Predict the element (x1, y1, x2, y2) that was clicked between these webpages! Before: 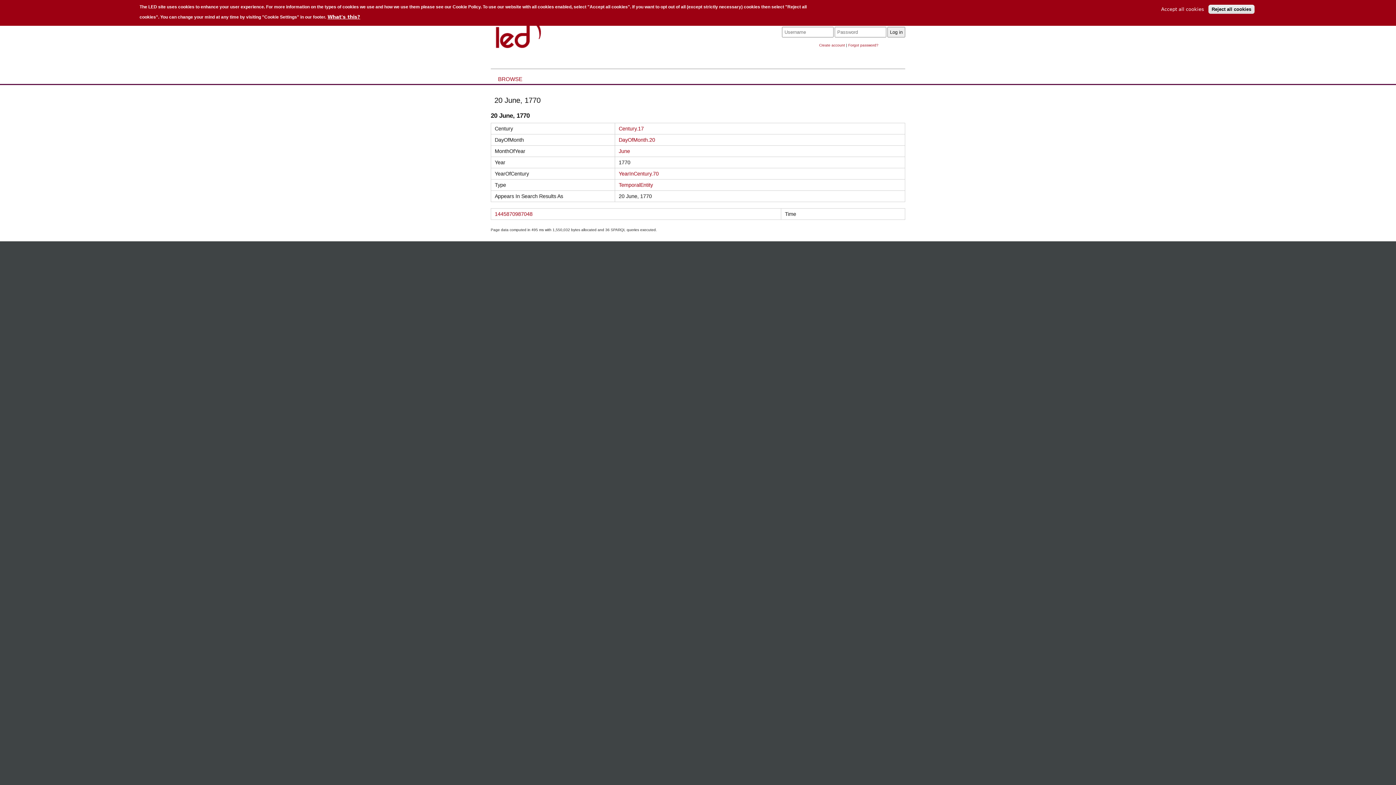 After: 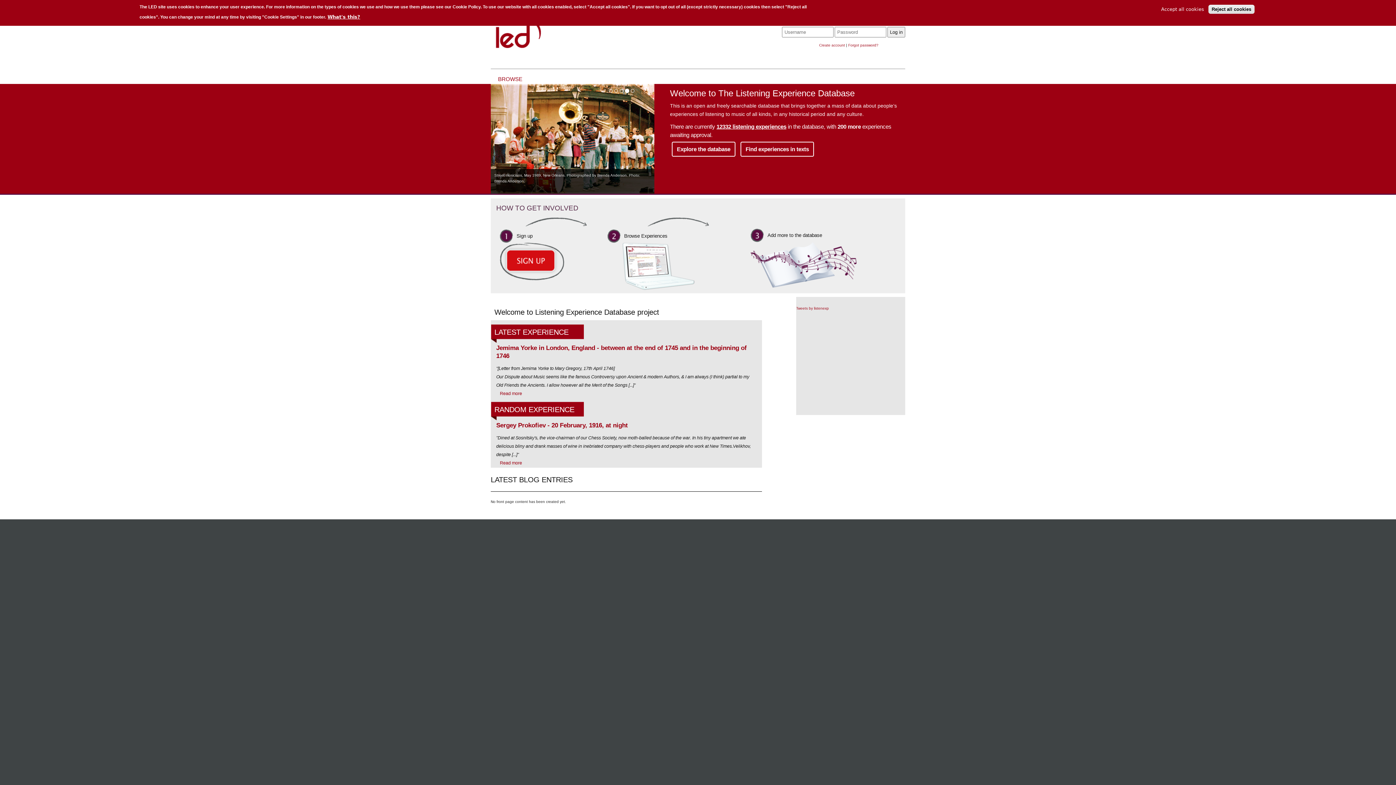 Action: bbox: (492, 6, 579, 49)